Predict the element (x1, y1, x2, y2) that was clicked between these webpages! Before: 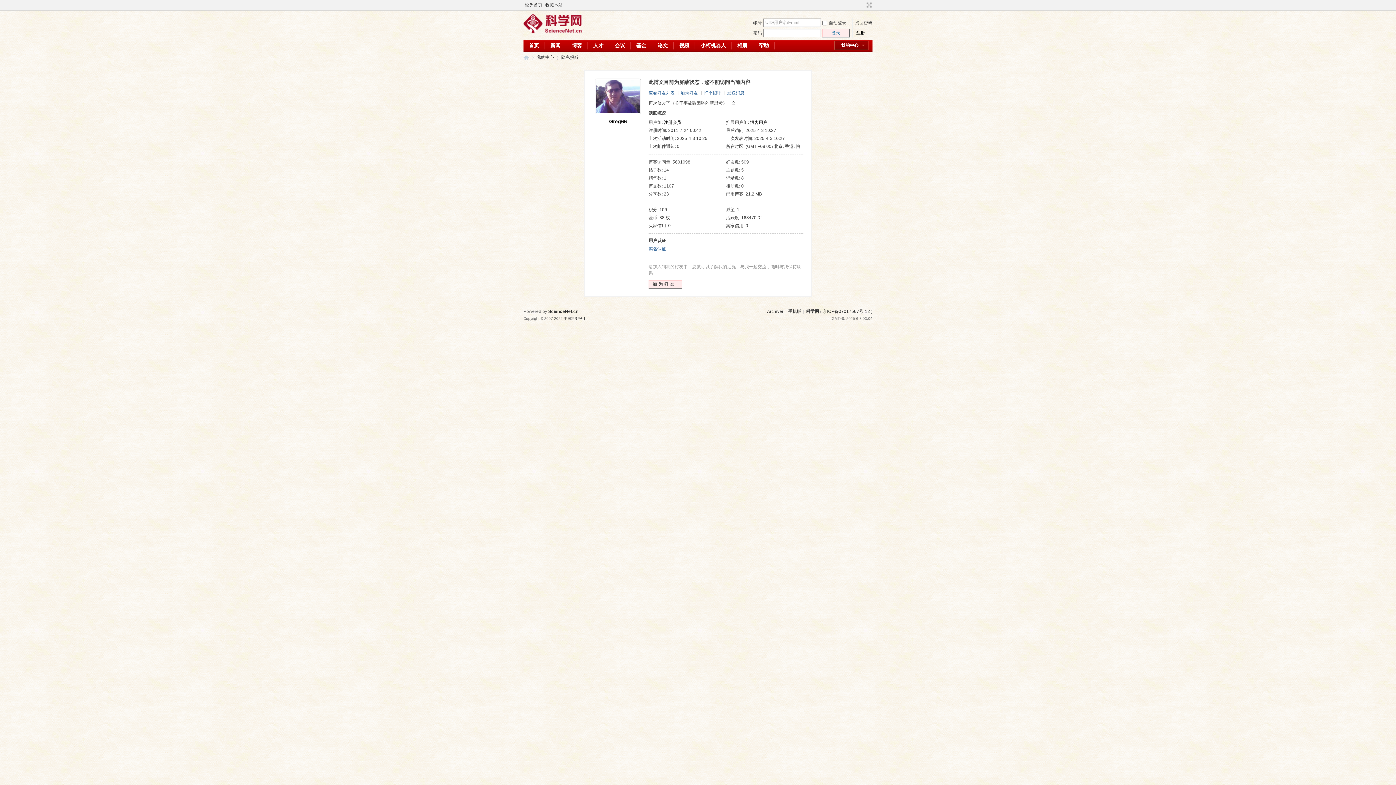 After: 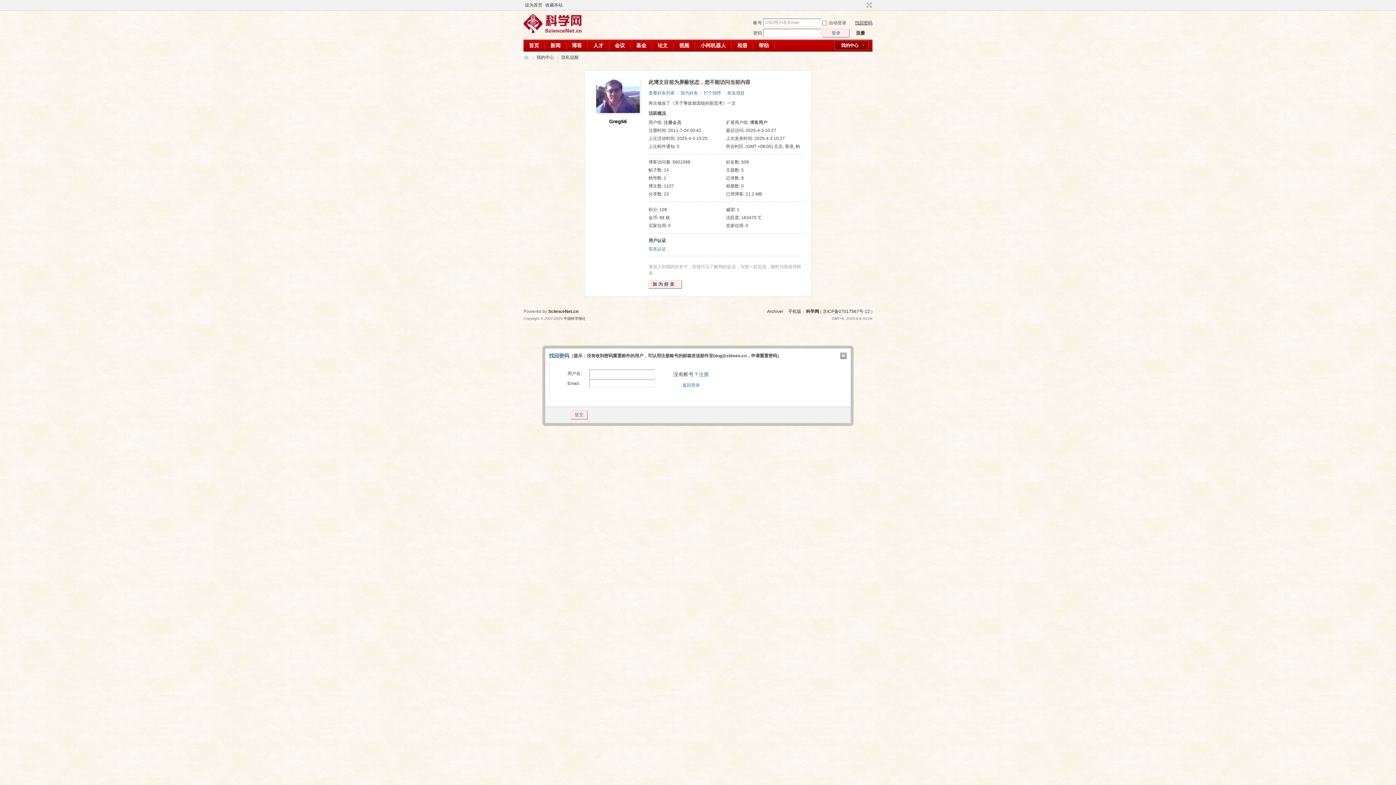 Action: bbox: (855, 20, 872, 25) label: 找回密码